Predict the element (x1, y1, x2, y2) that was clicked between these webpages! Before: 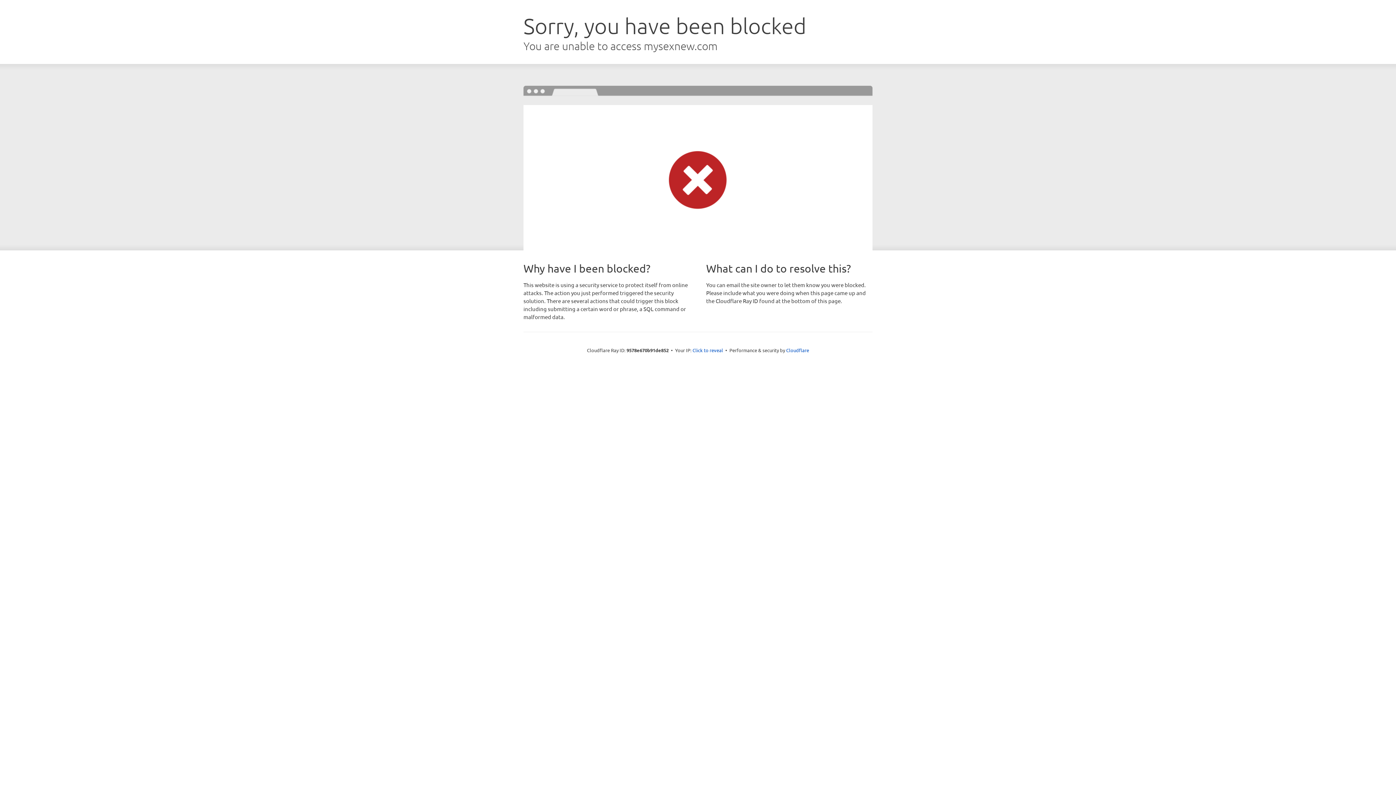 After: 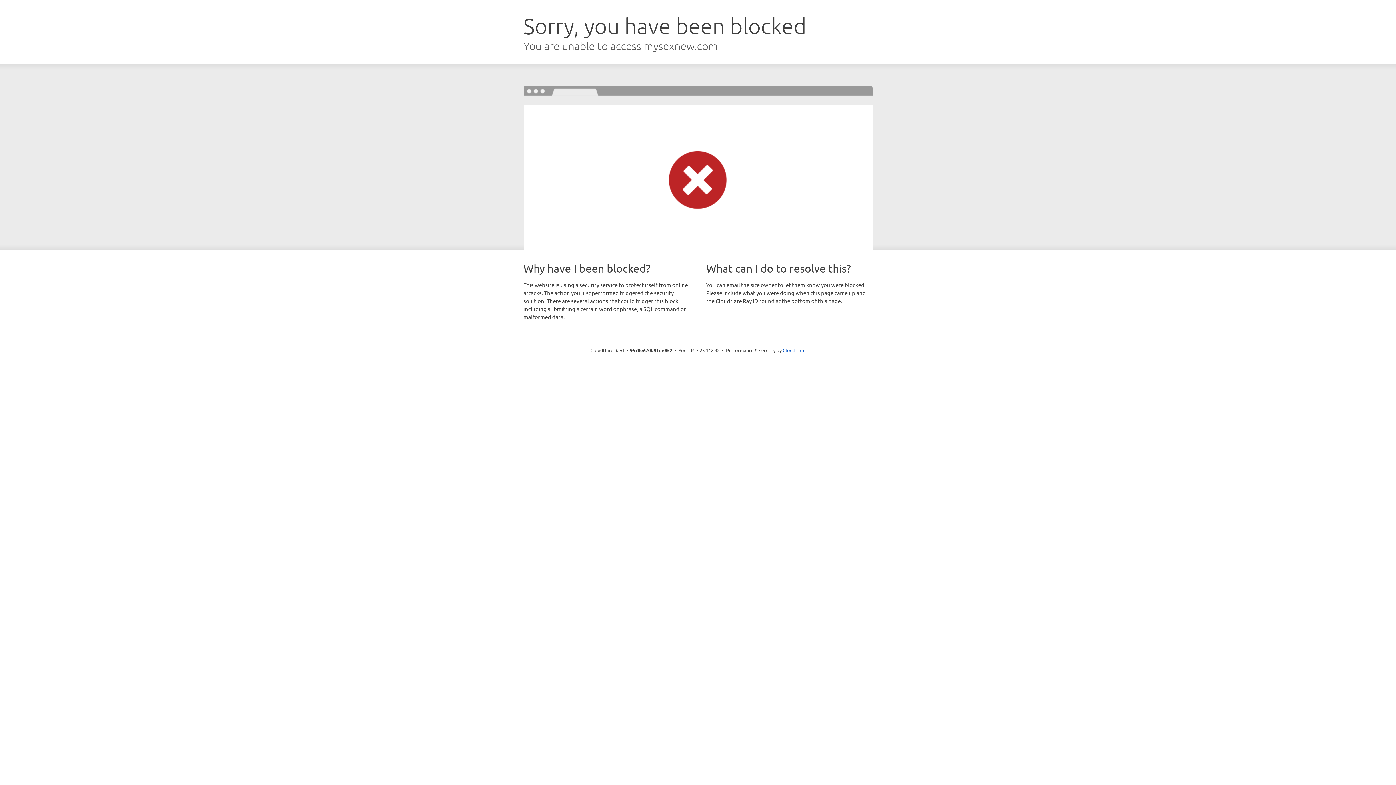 Action: bbox: (692, 346, 723, 353) label: Click to reveal